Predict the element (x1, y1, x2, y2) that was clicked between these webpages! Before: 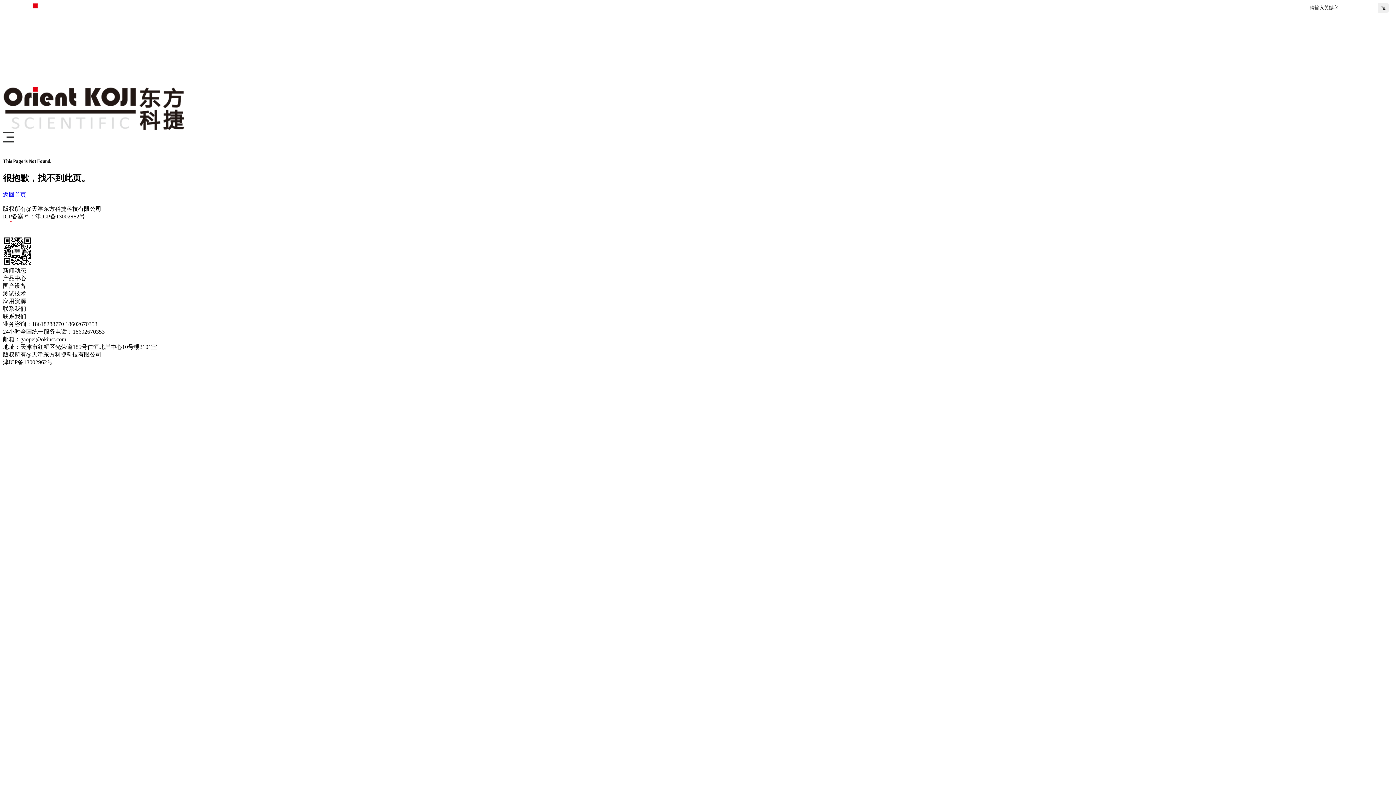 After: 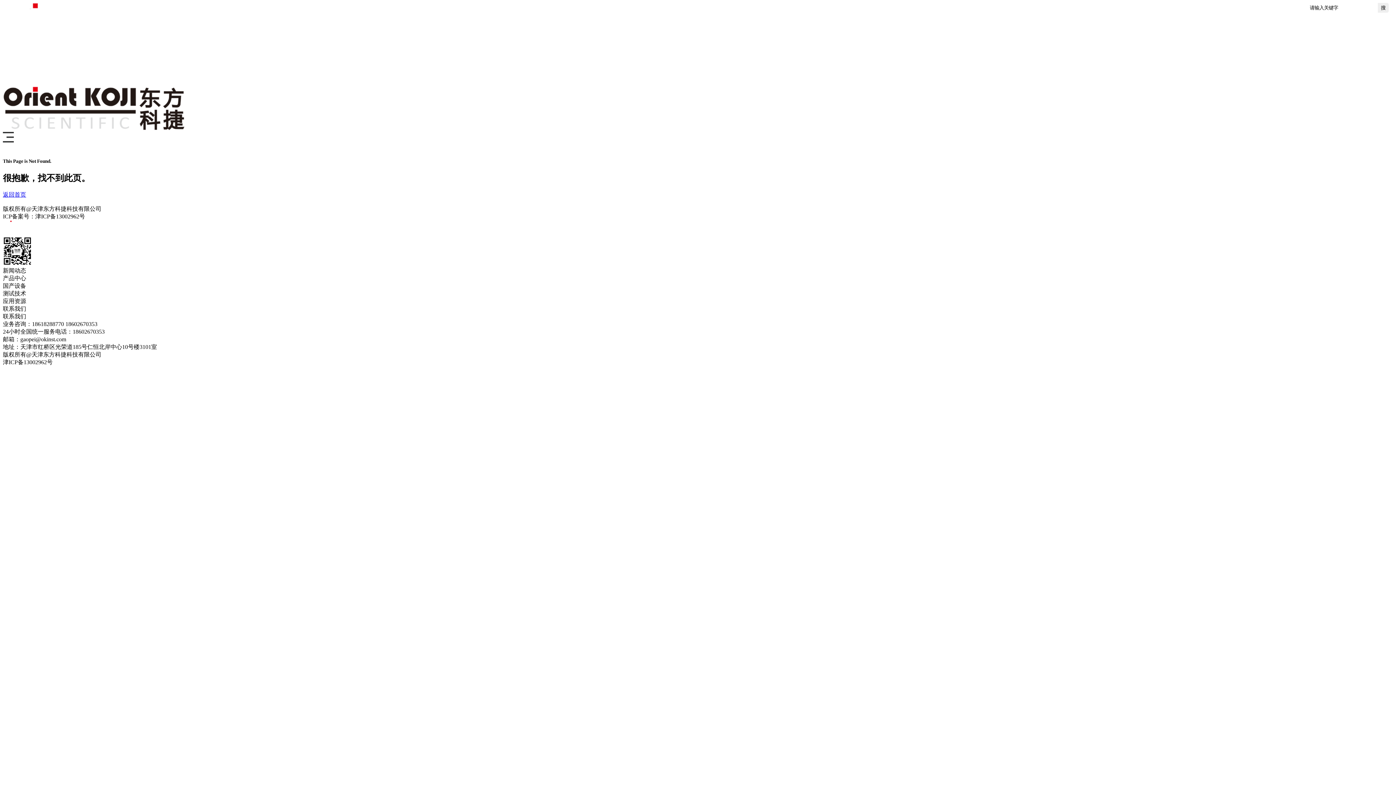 Action: bbox: (1378, 2, 1389, 12) label: 搜